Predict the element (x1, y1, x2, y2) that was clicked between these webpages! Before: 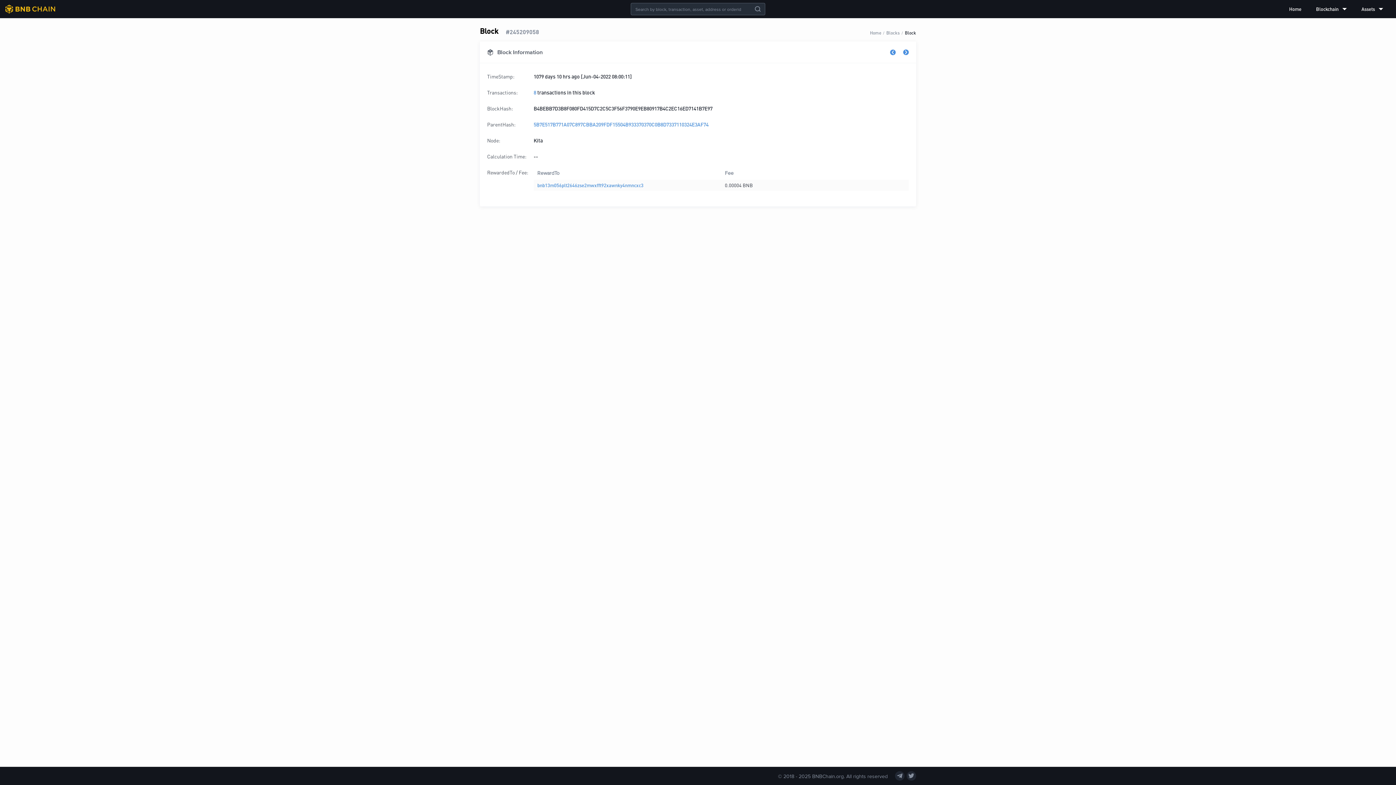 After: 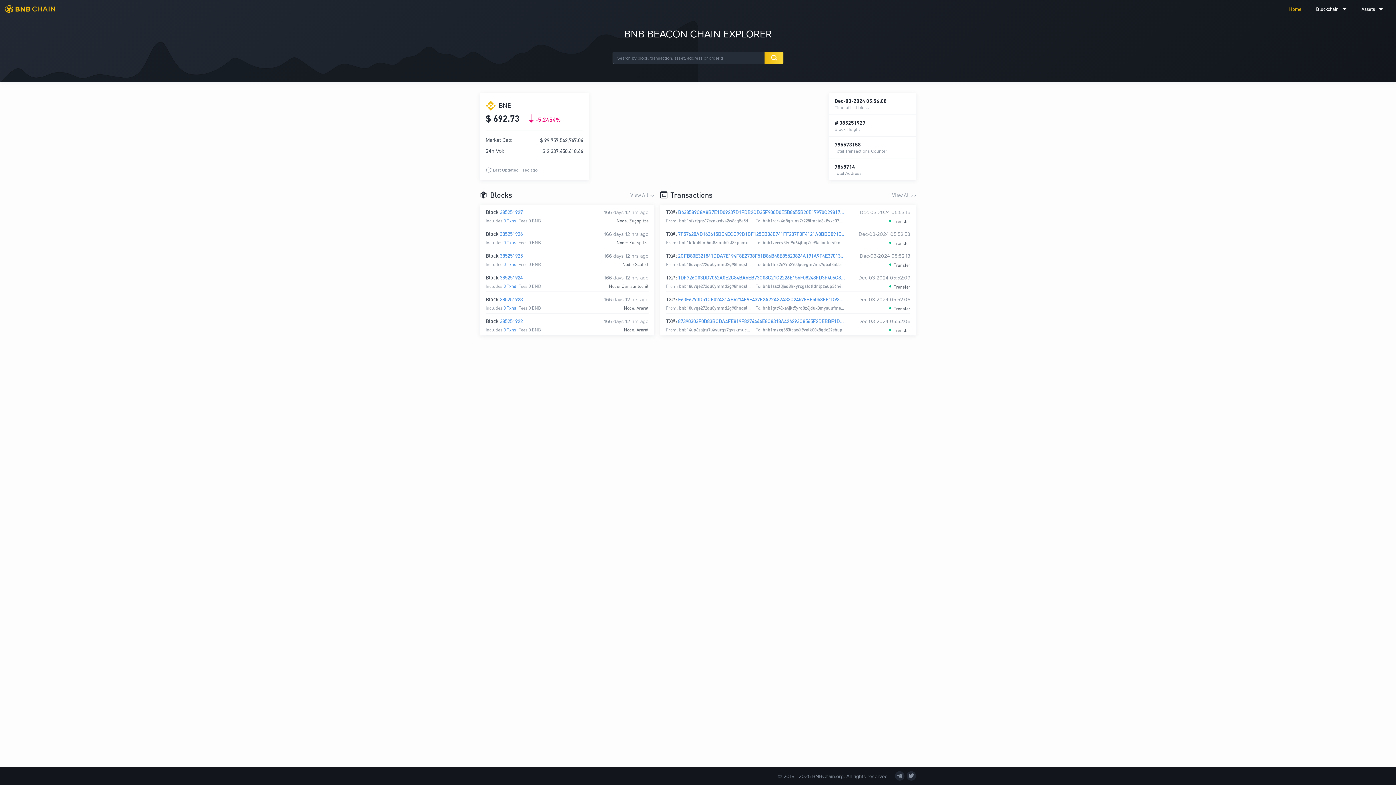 Action: bbox: (1289, 0, 1301, 18) label: Home